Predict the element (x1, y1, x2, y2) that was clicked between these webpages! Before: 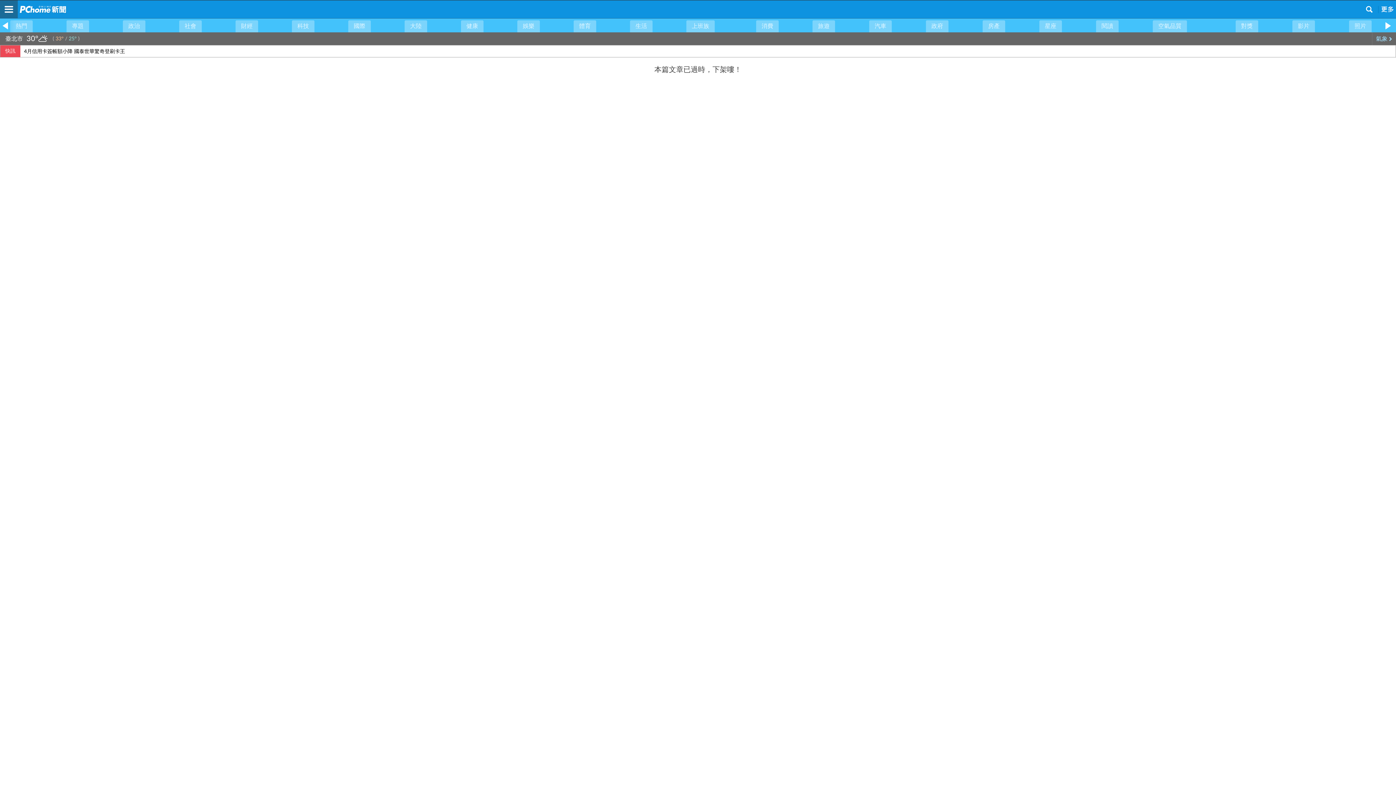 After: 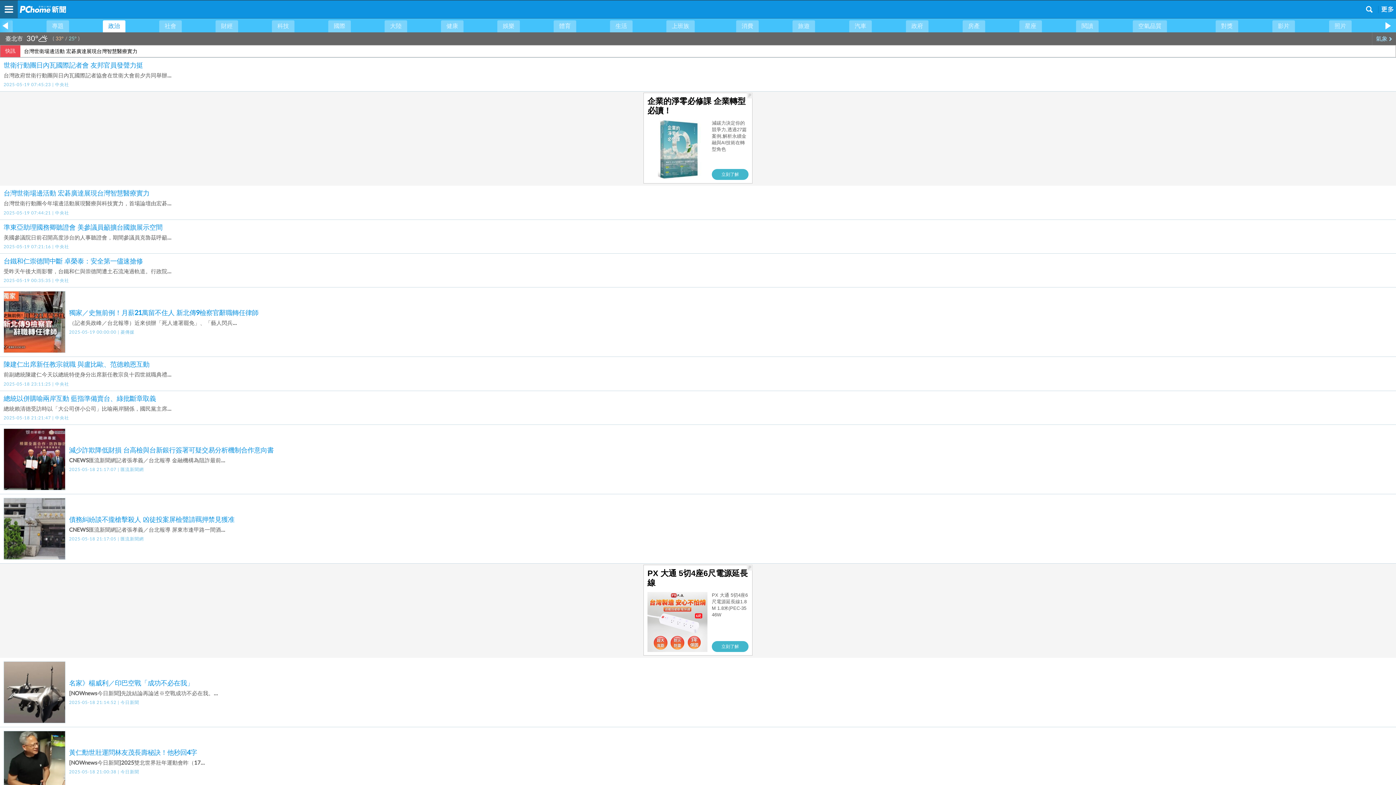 Action: label: 政治 bbox: (122, 20, 145, 32)